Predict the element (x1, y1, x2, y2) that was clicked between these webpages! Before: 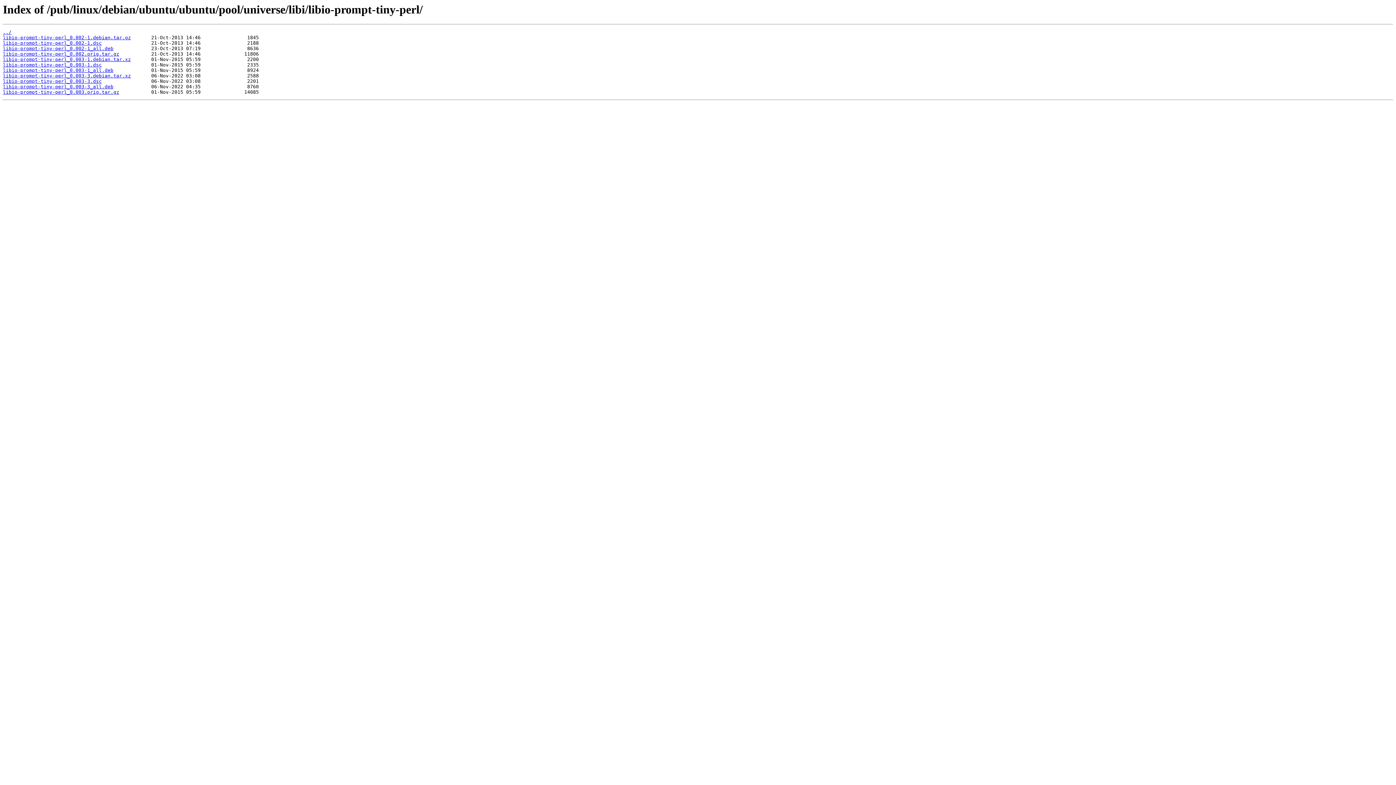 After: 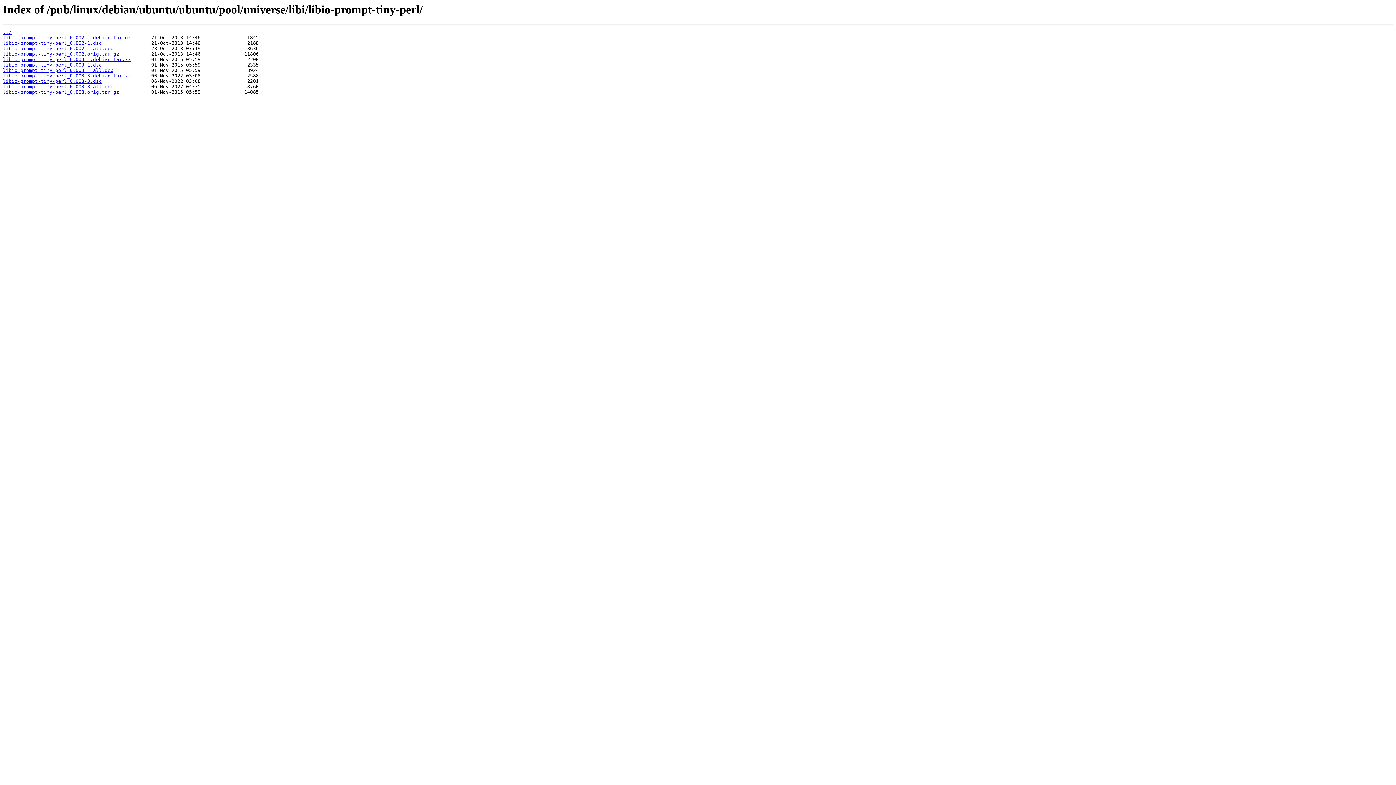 Action: label: libio-prompt-tiny-perl_0.003-1_all.deb bbox: (2, 67, 113, 73)